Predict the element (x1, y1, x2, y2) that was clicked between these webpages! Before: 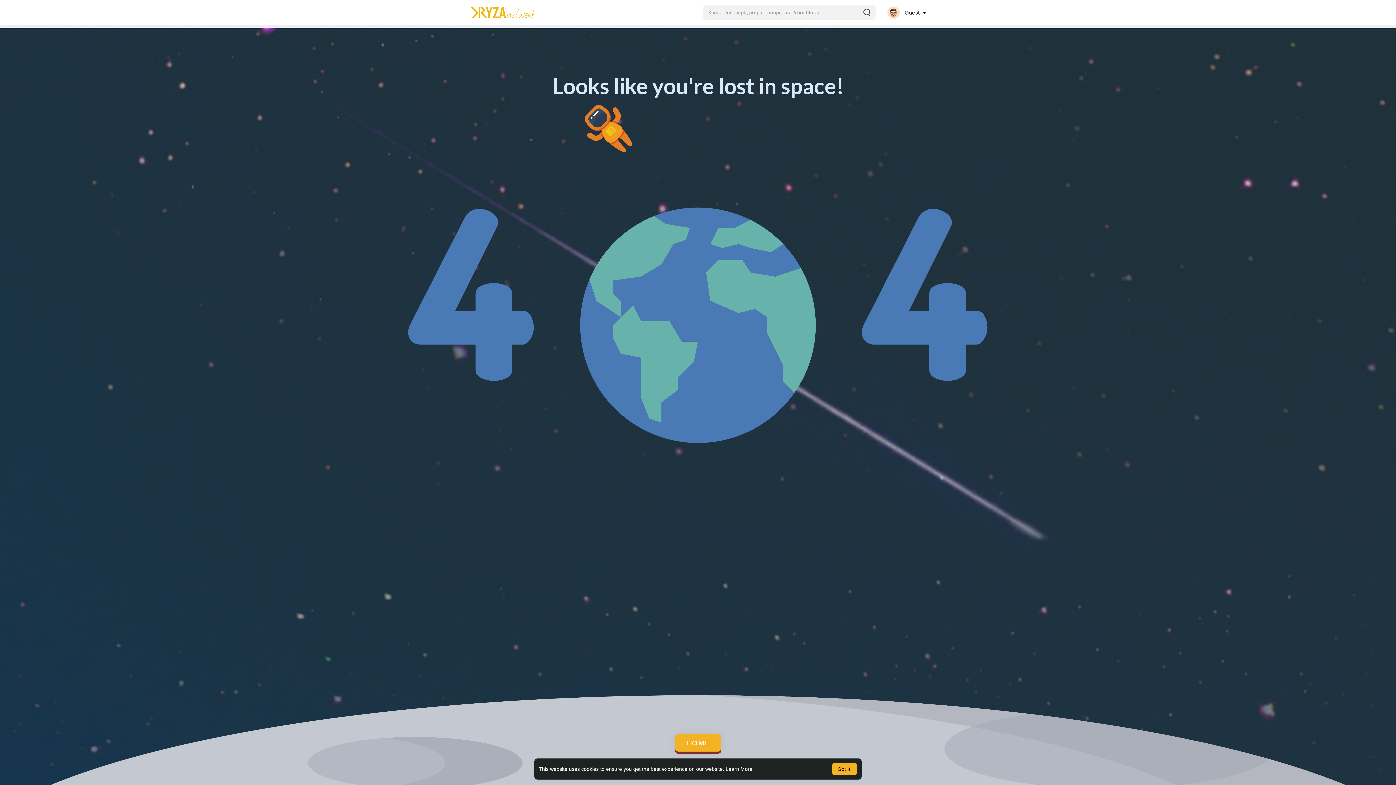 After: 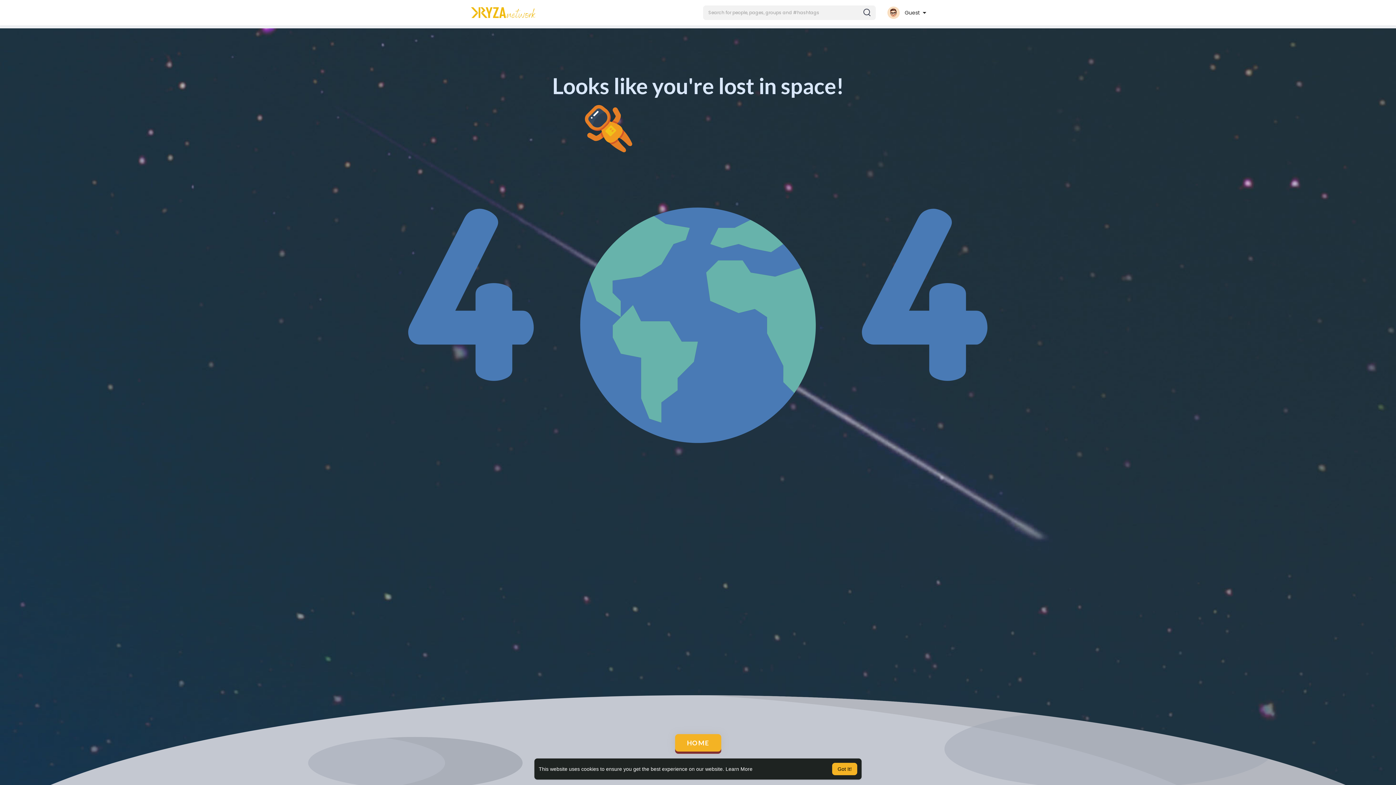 Action: bbox: (470, 7, 536, 18)